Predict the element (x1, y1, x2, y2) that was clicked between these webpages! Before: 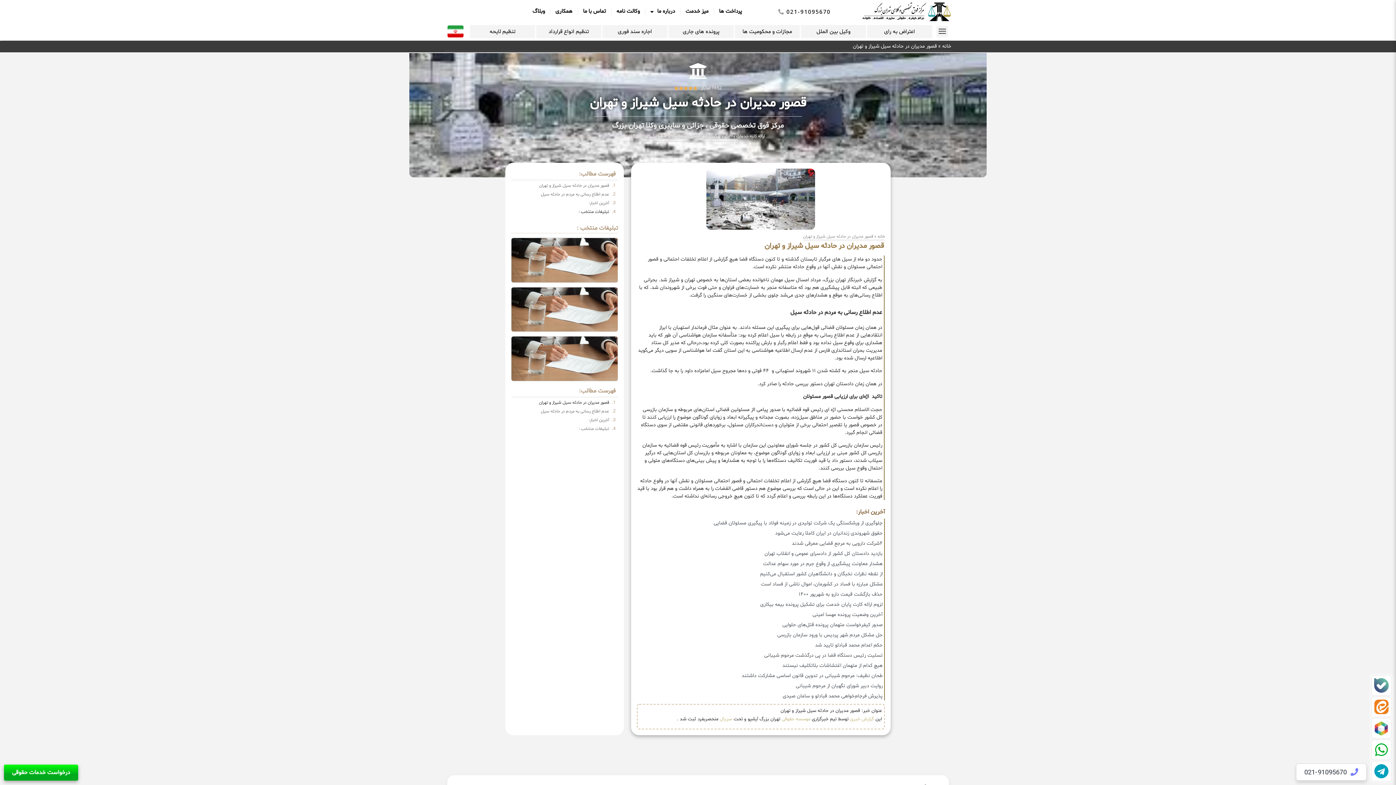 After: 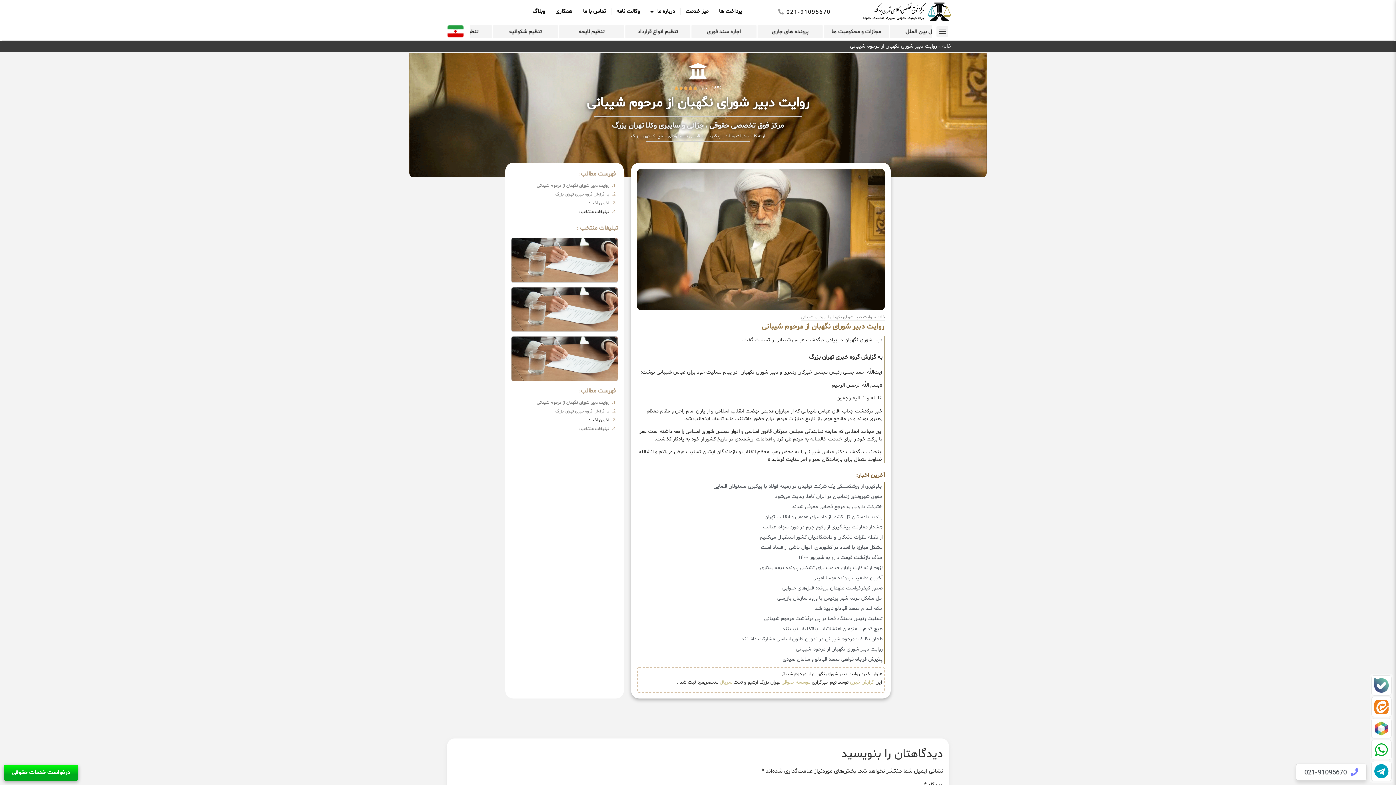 Action: label: روایت دبیر شورای نگهبان از مرحوم شیبانی bbox: (796, 682, 882, 689)